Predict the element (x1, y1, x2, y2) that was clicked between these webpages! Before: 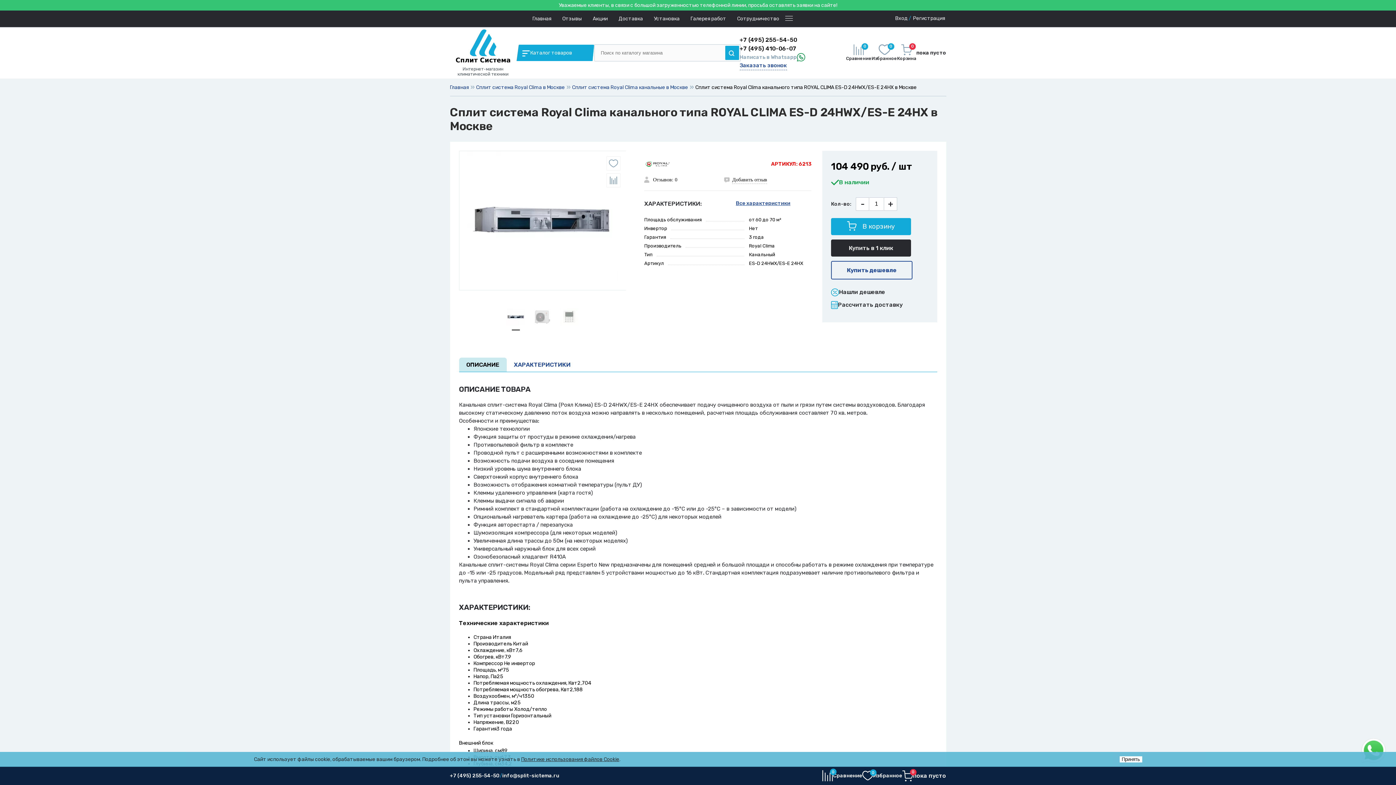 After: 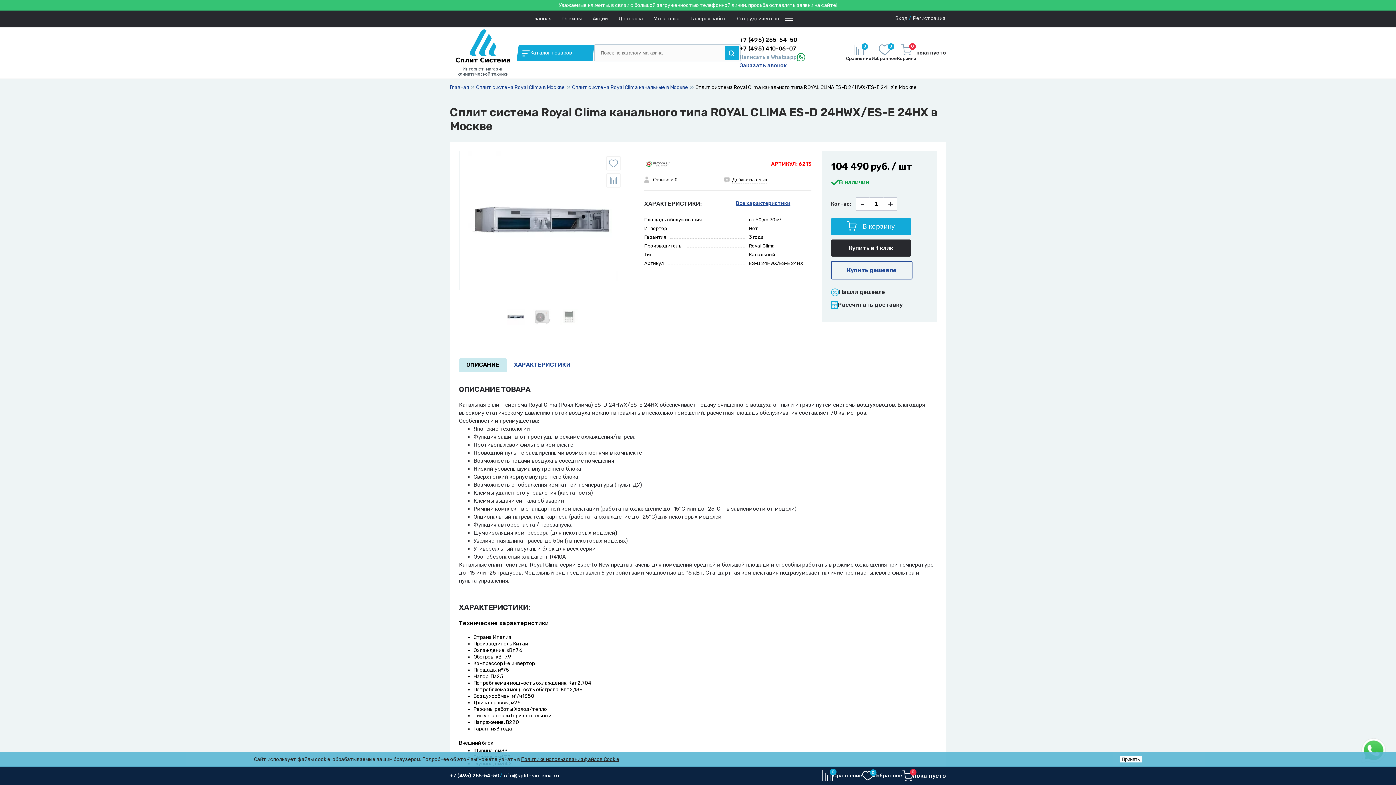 Action: bbox: (1360, 737, 1387, 764)